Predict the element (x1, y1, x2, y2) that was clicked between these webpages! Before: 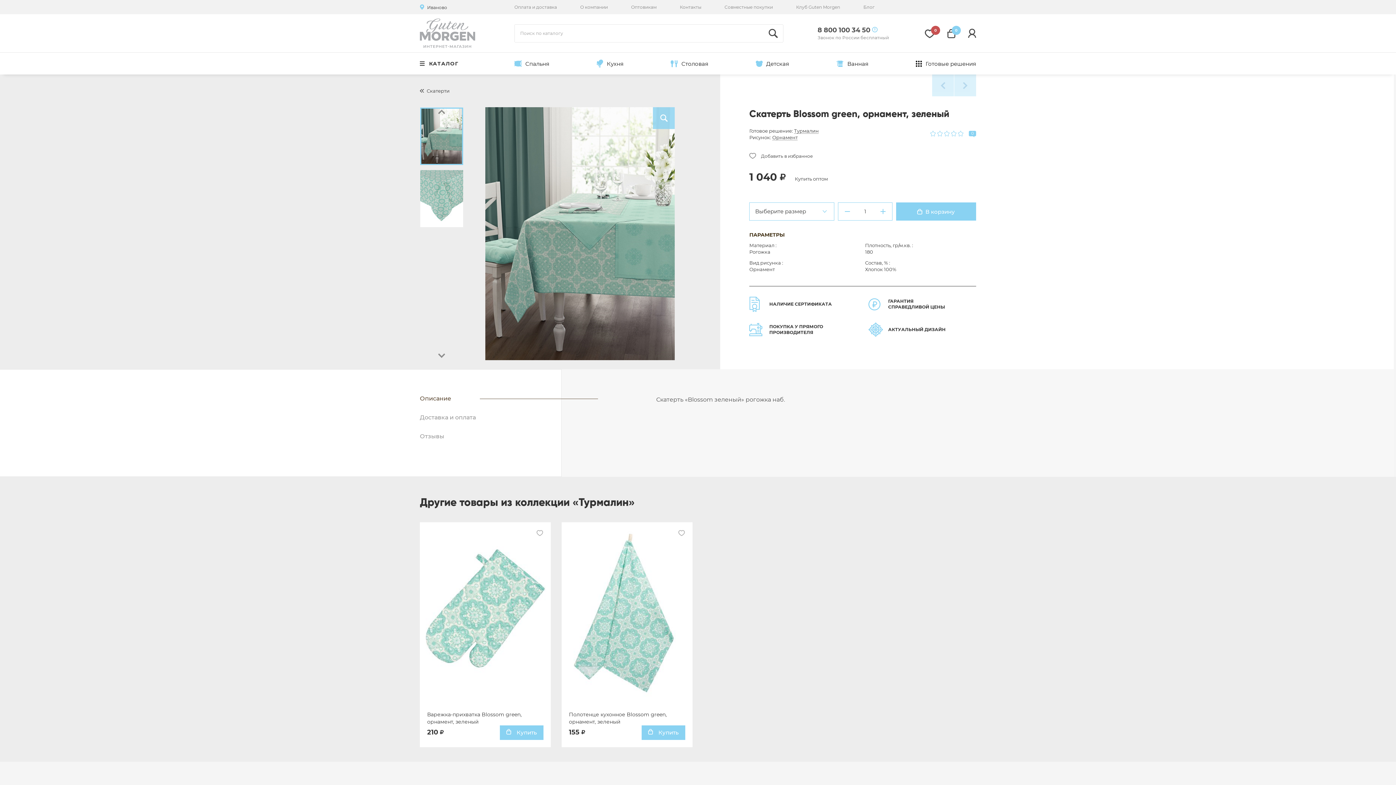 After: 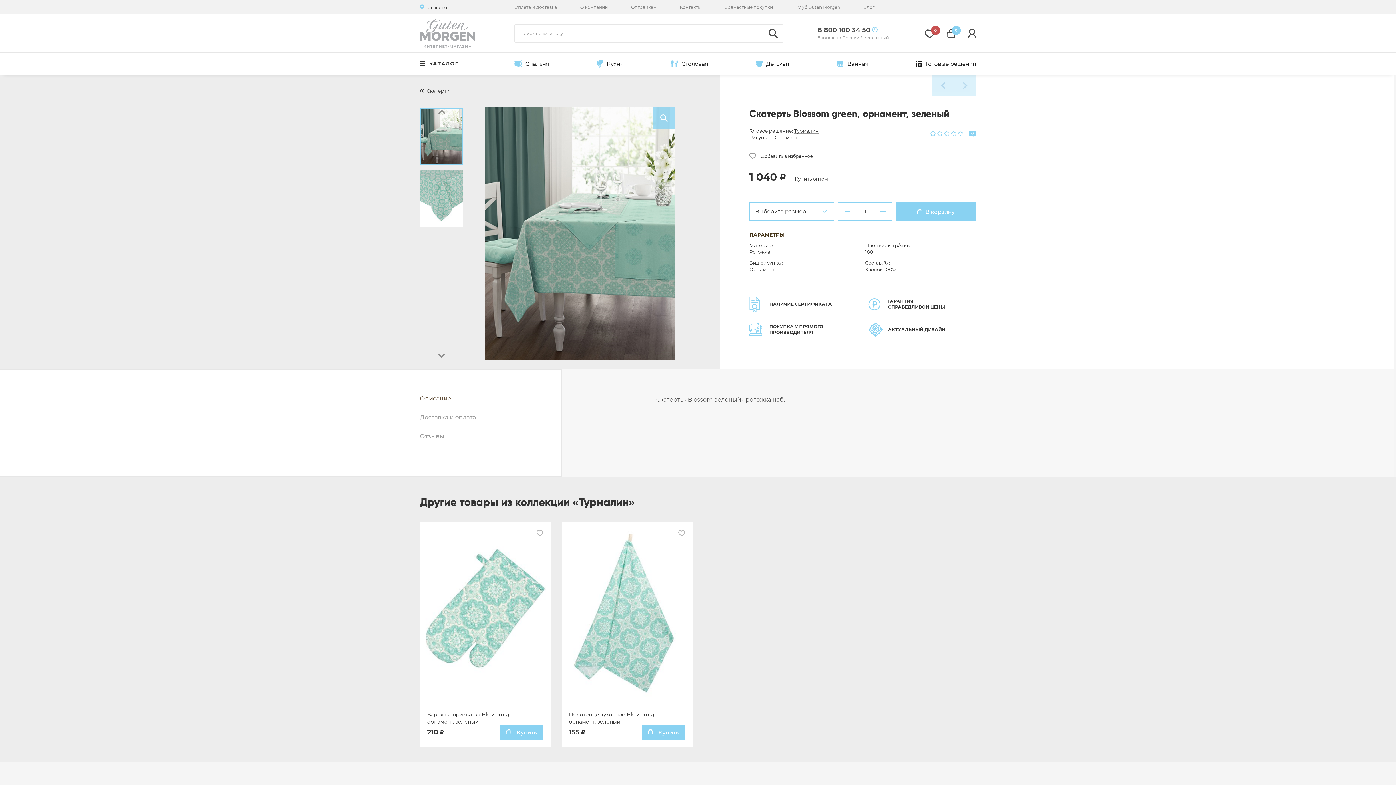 Action: bbox: (925, 28, 934, 37) label: 0